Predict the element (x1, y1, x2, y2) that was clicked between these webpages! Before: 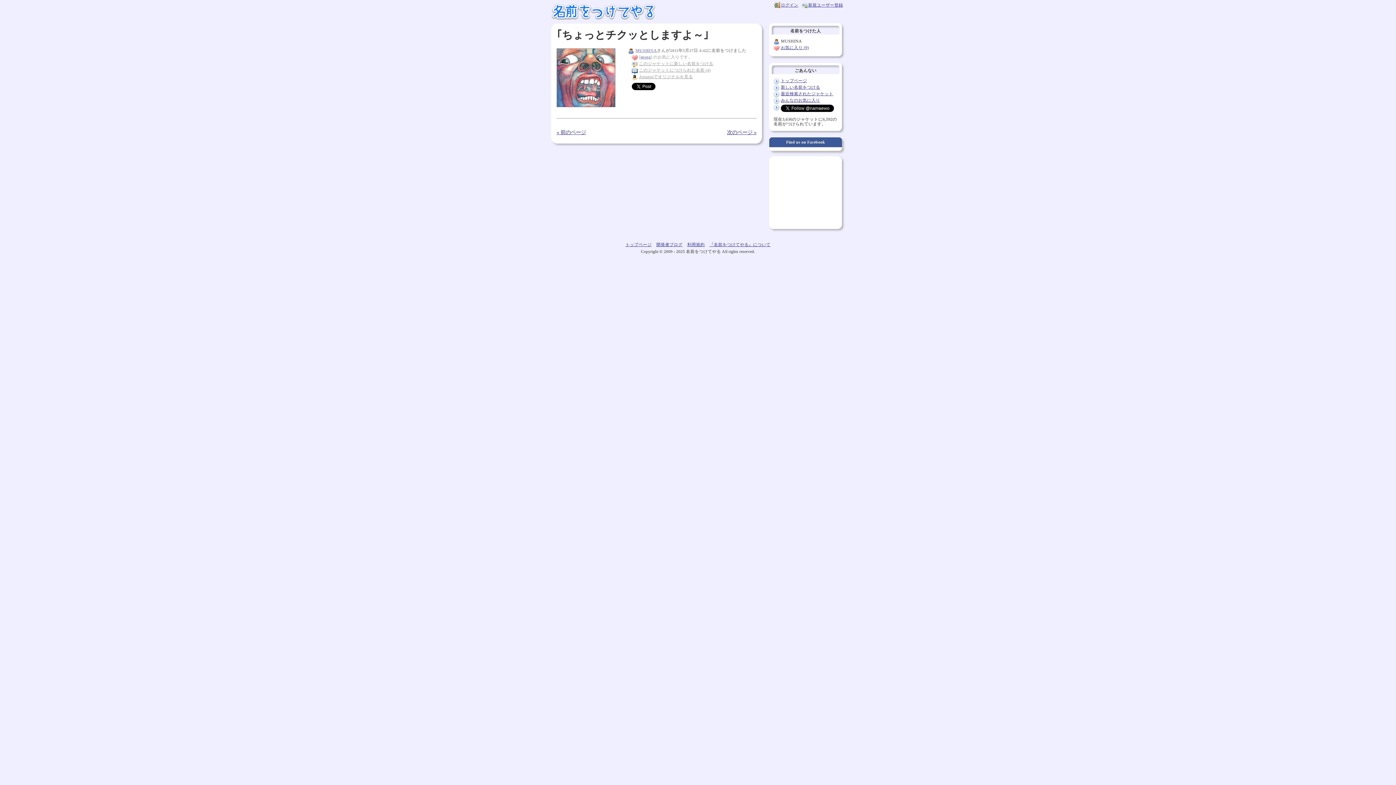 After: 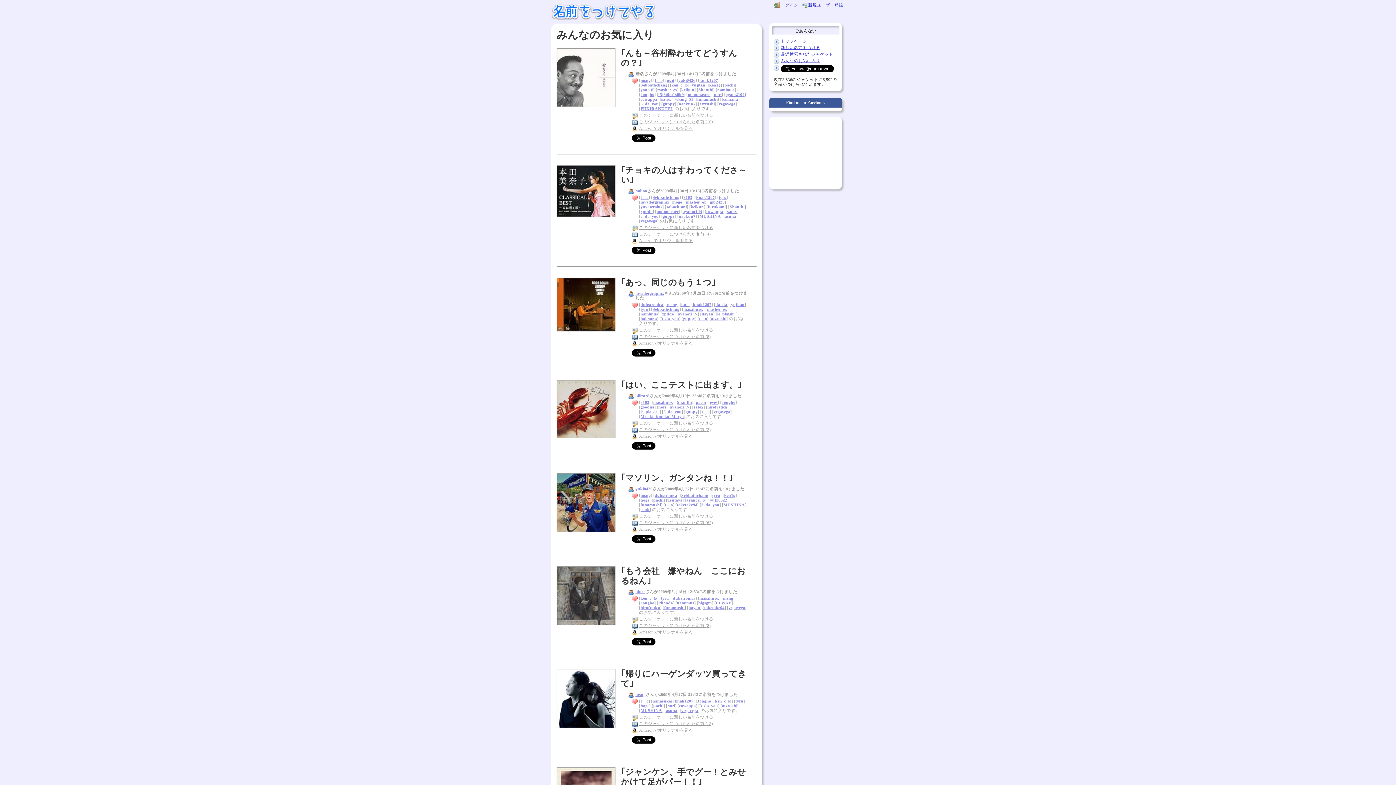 Action: bbox: (781, 98, 820, 102) label: みんなのお気に入り